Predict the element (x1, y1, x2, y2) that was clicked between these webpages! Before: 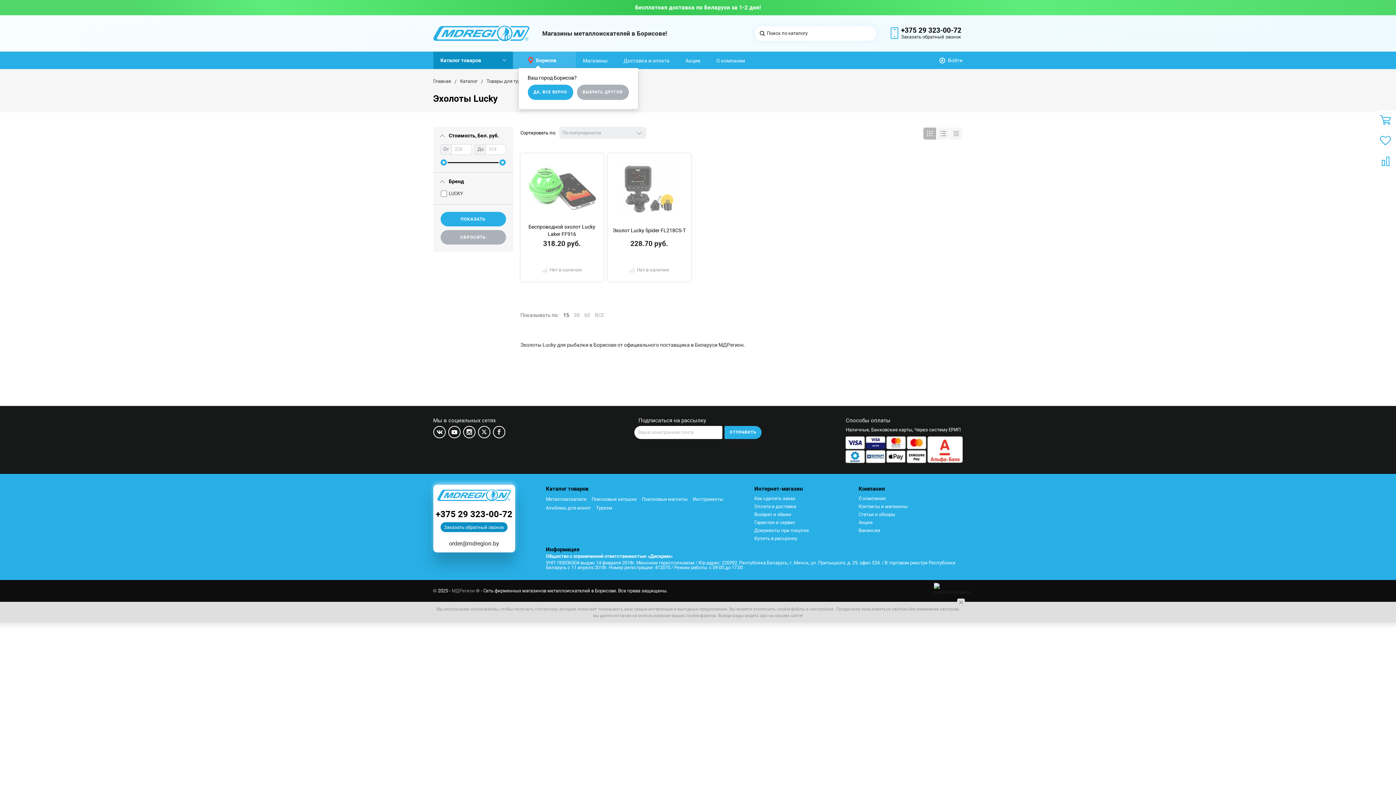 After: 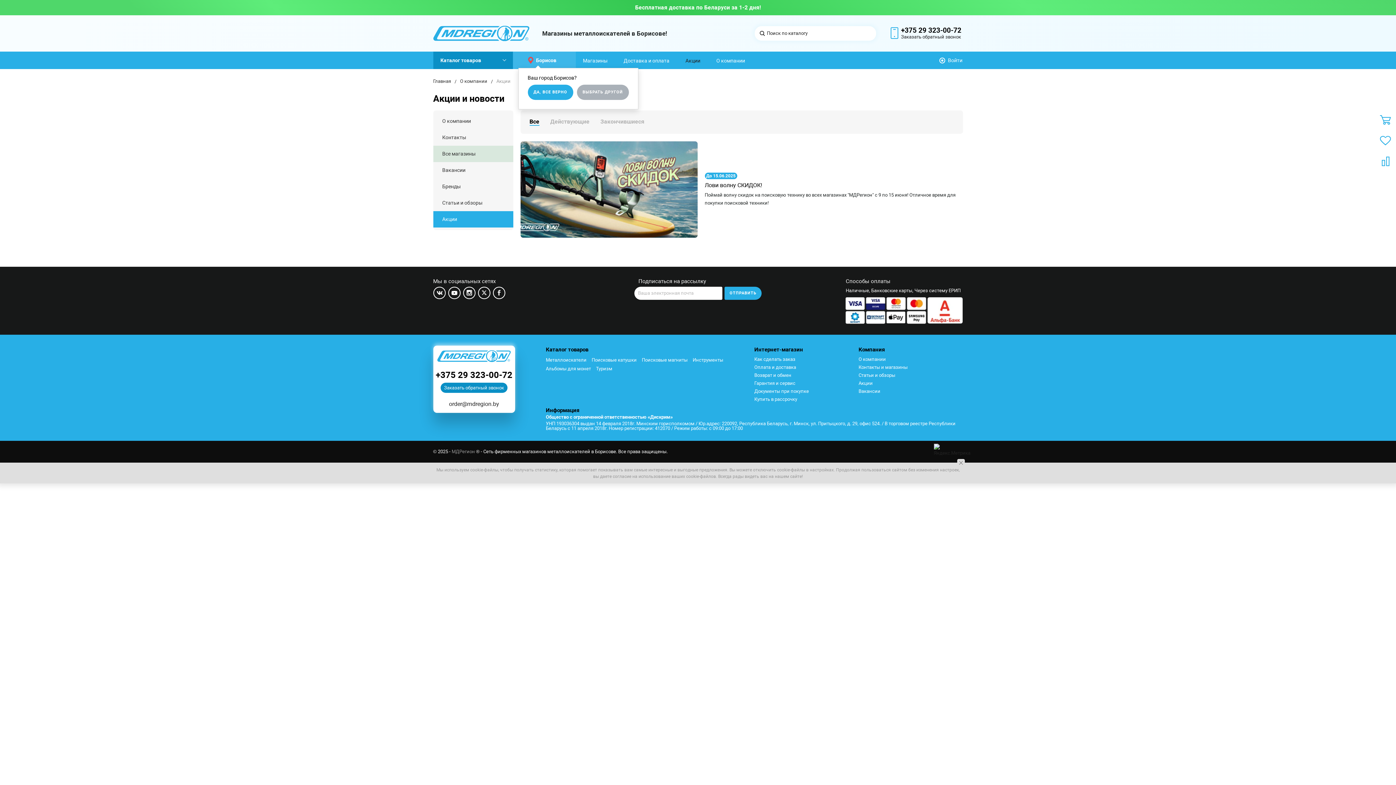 Action: bbox: (858, 518, 952, 526) label: Акции